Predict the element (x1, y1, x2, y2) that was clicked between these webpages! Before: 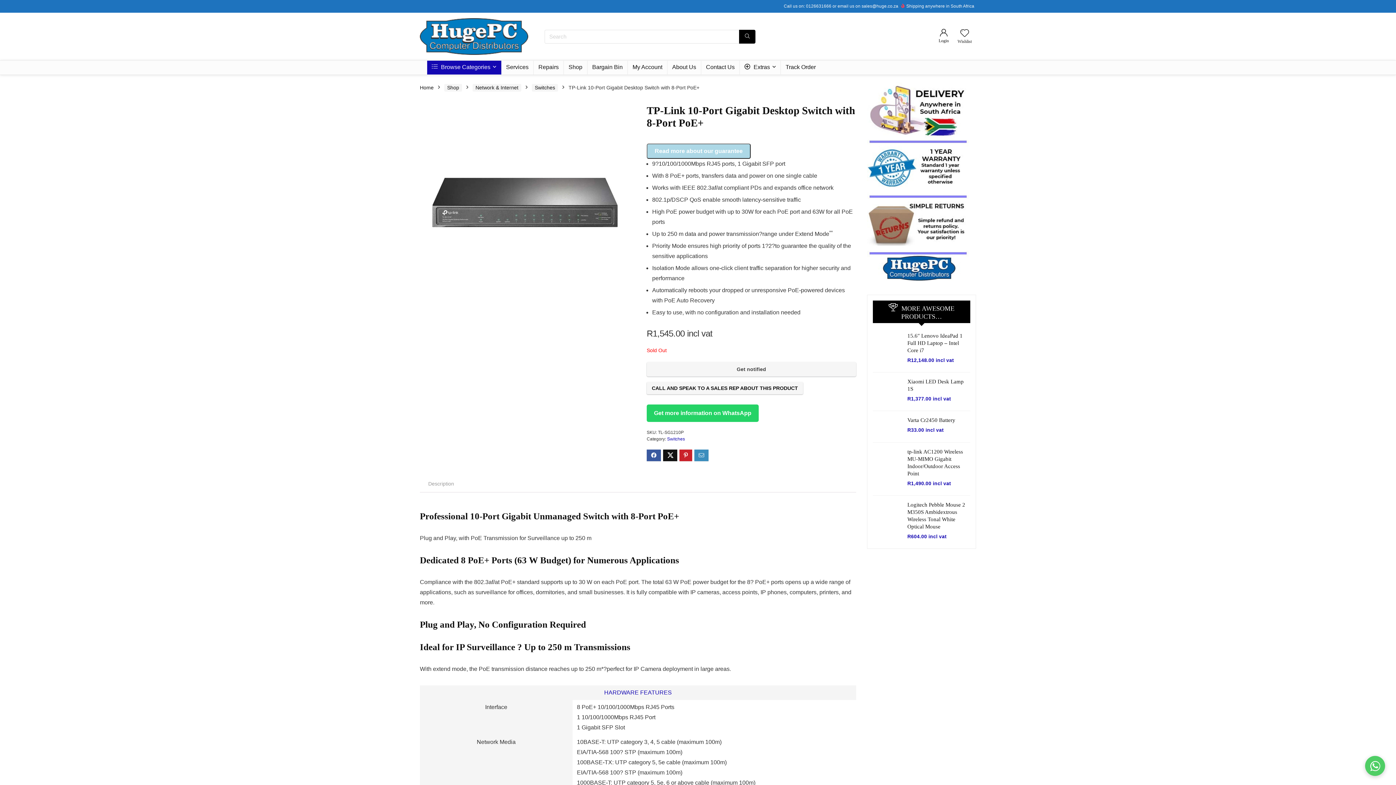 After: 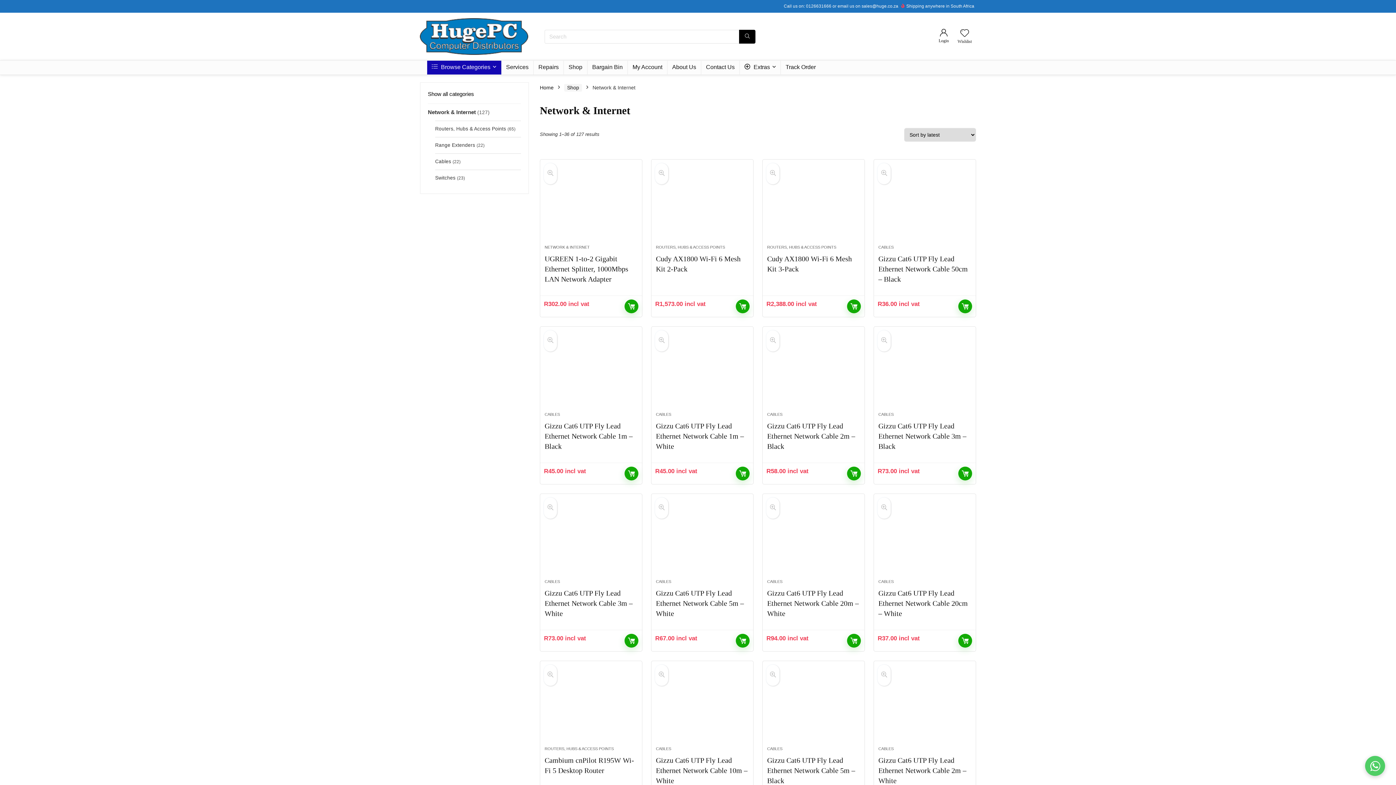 Action: label: Network & Internet bbox: (472, 84, 521, 91)